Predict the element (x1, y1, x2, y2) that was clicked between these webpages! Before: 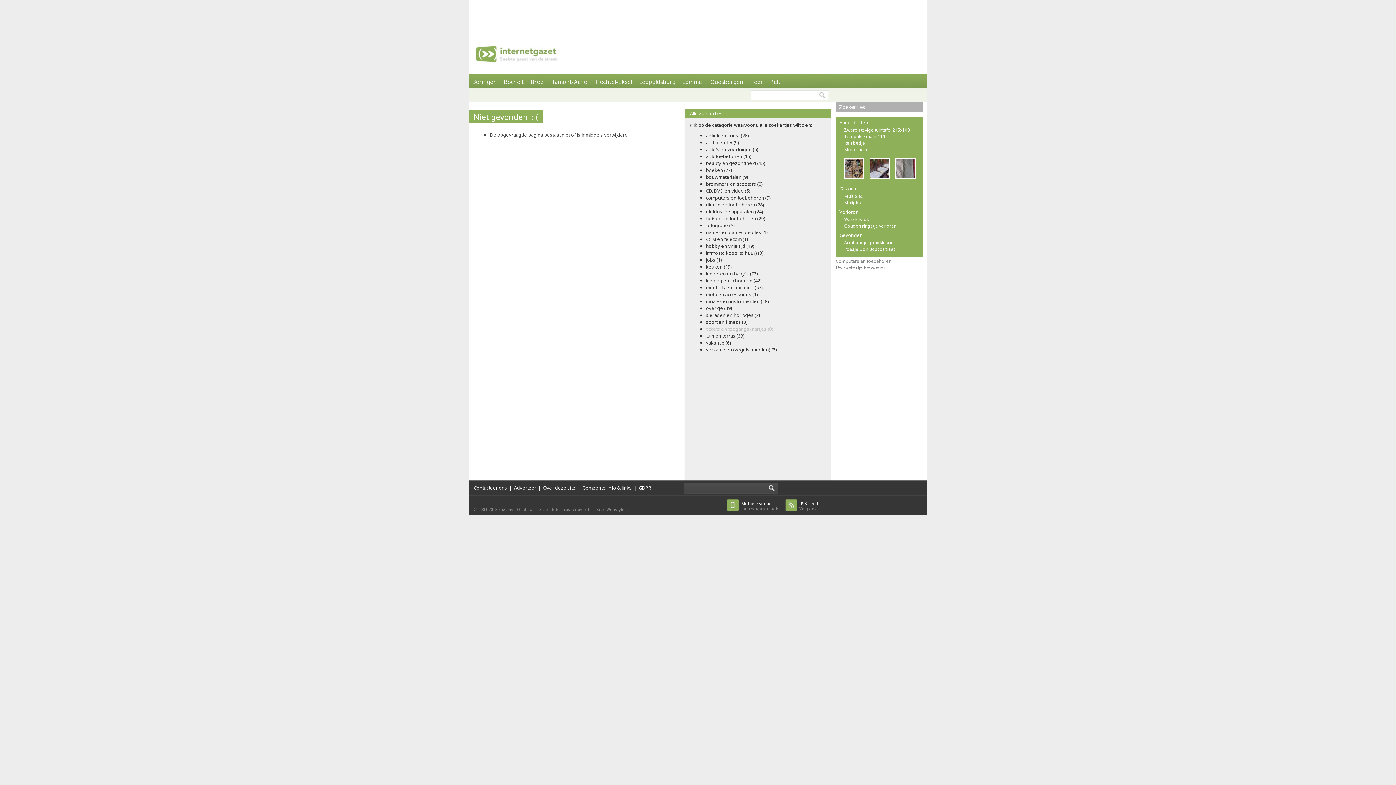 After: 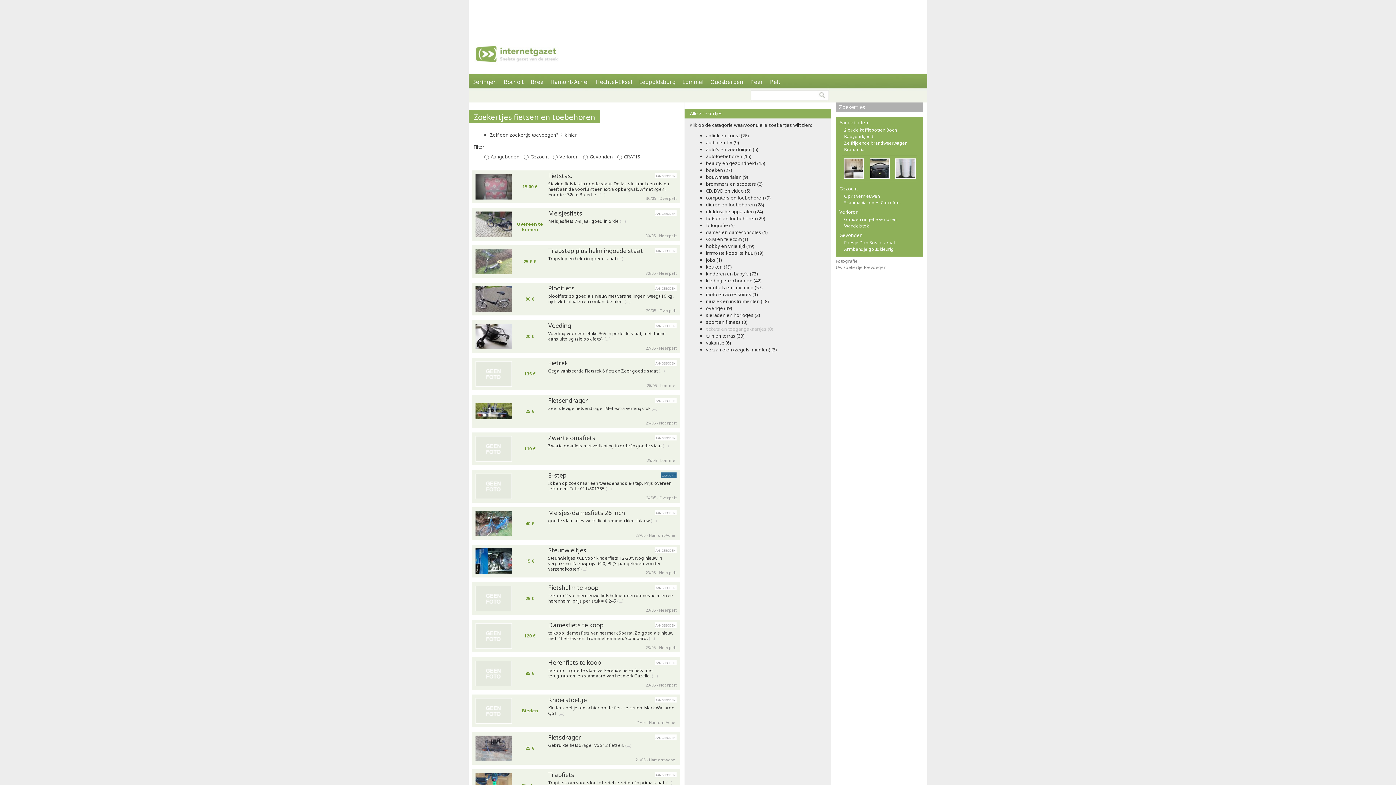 Action: label: fietsen en toebehoren (29) bbox: (706, 215, 765, 221)